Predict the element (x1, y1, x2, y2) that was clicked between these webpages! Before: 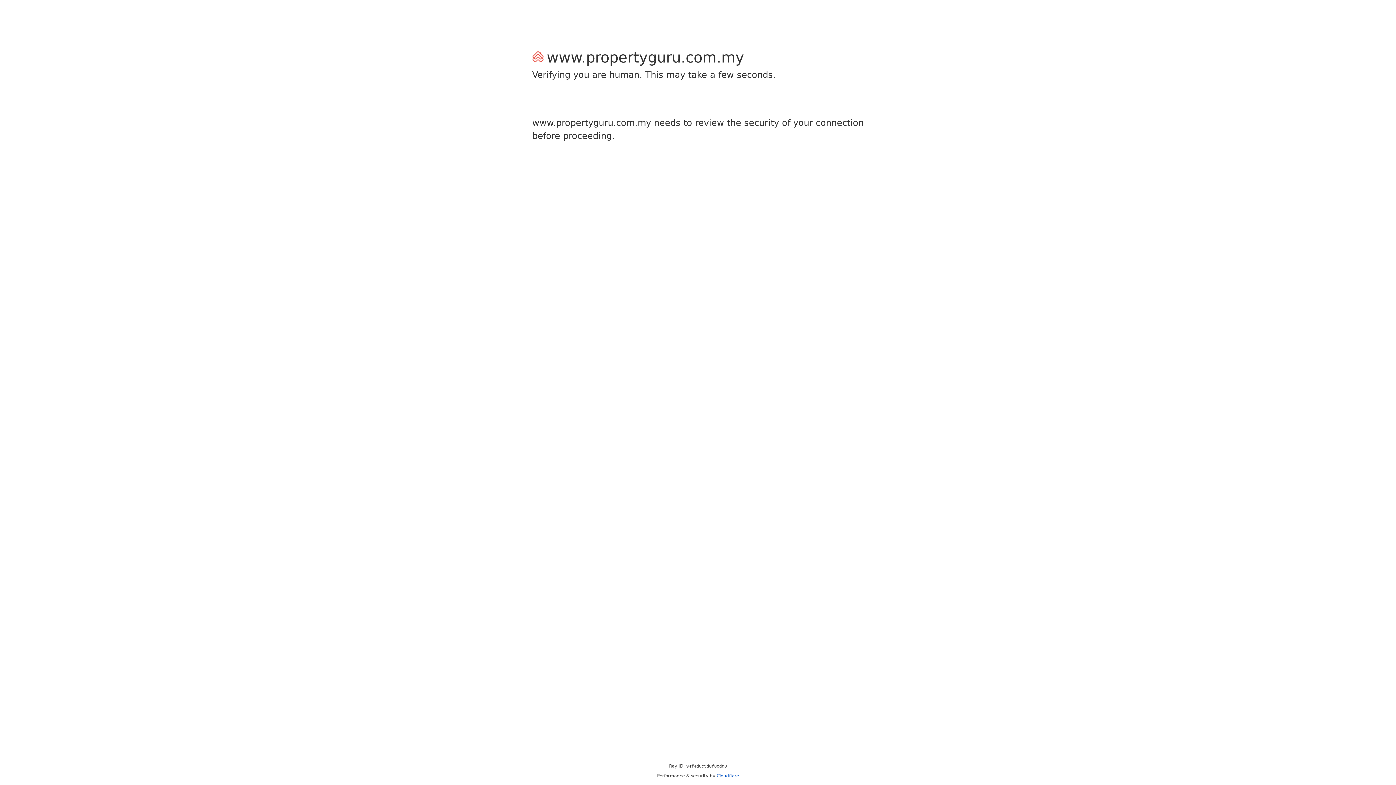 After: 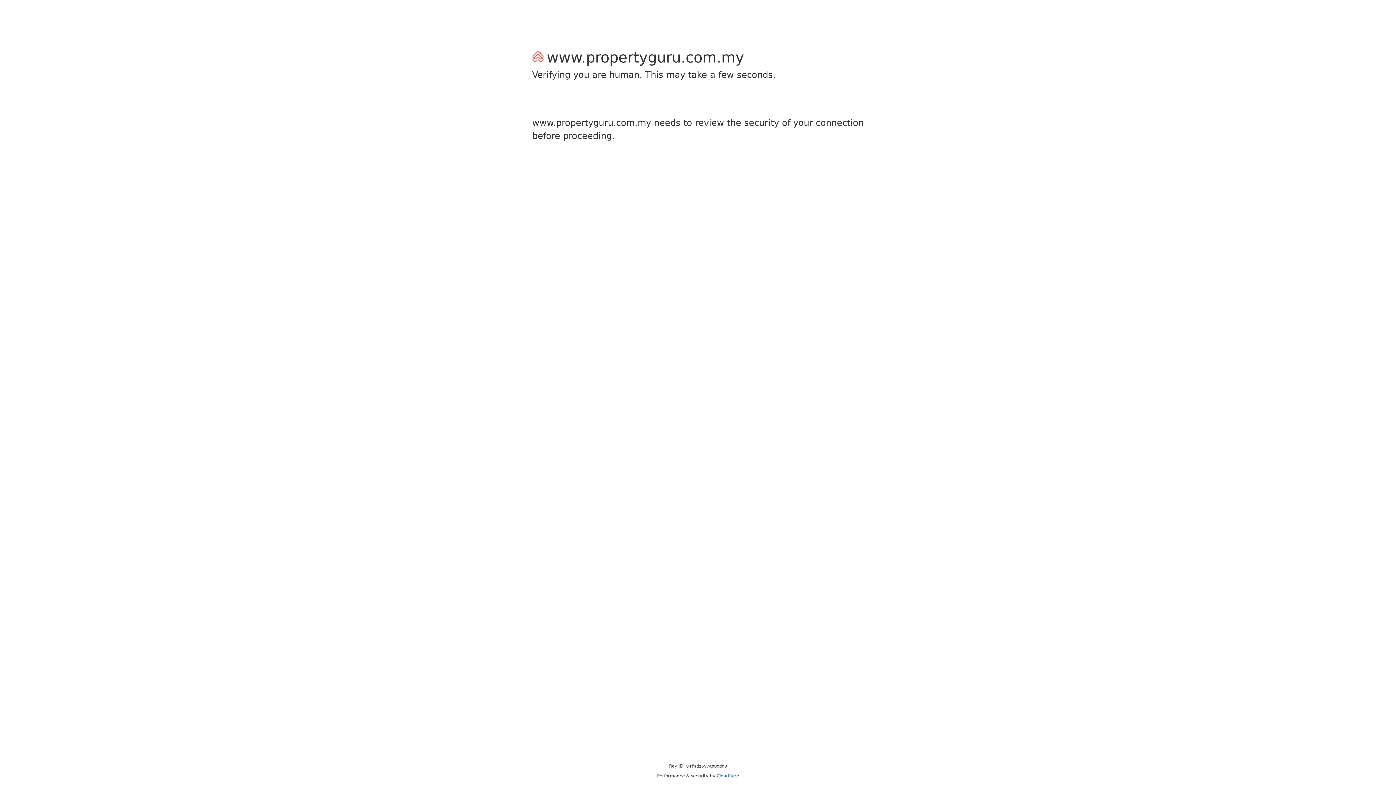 Action: bbox: (716, 773, 739, 778) label: Cloudflare